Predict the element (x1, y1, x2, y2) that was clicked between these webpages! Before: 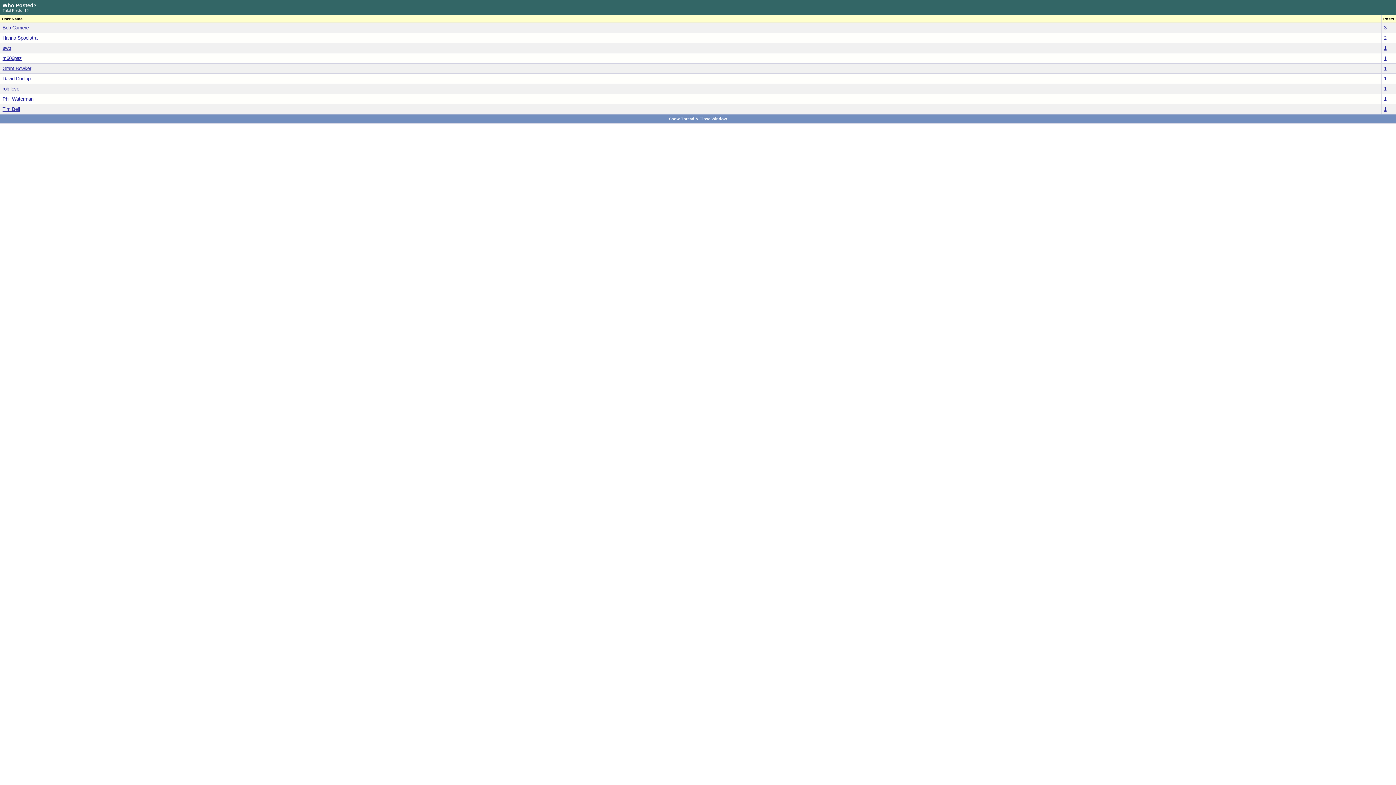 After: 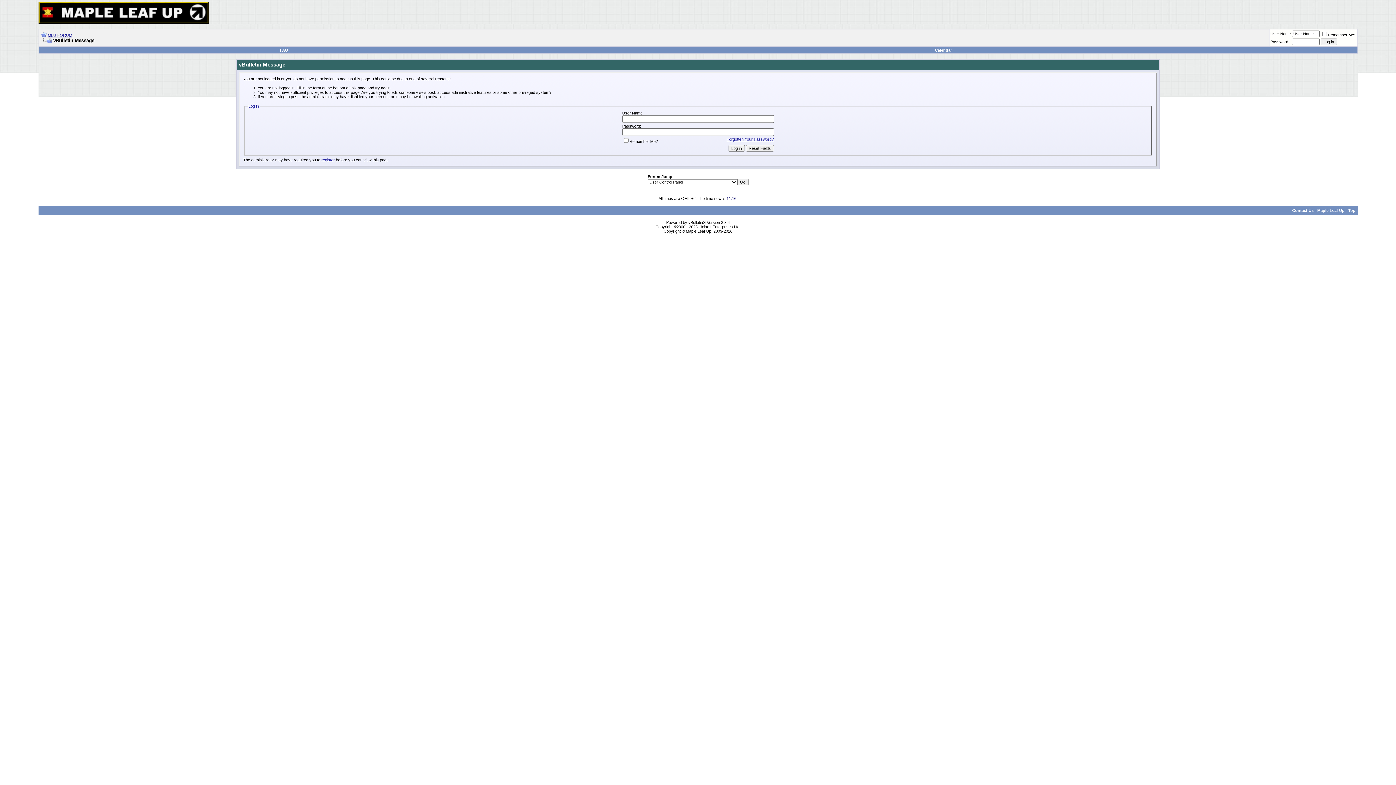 Action: bbox: (1384, 55, 1386, 61) label: 1